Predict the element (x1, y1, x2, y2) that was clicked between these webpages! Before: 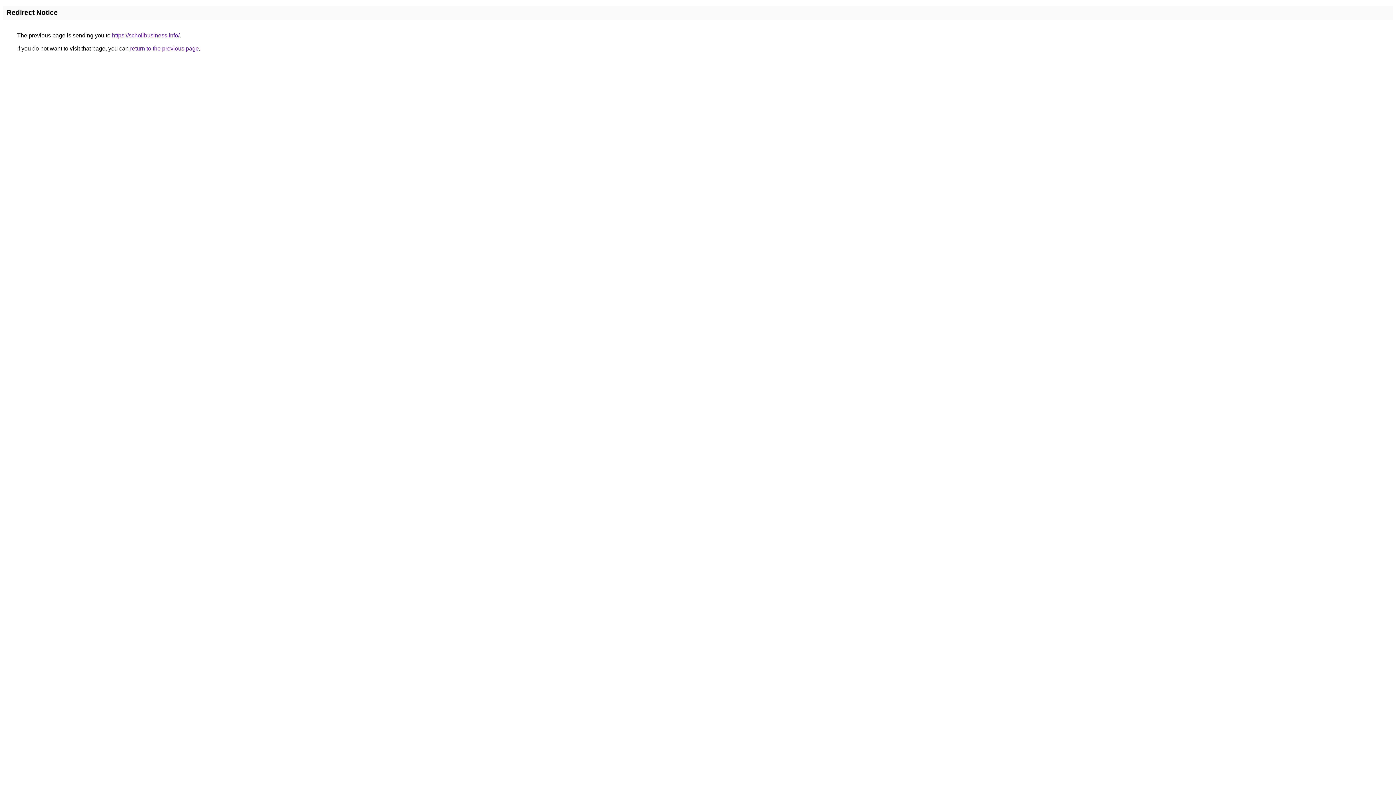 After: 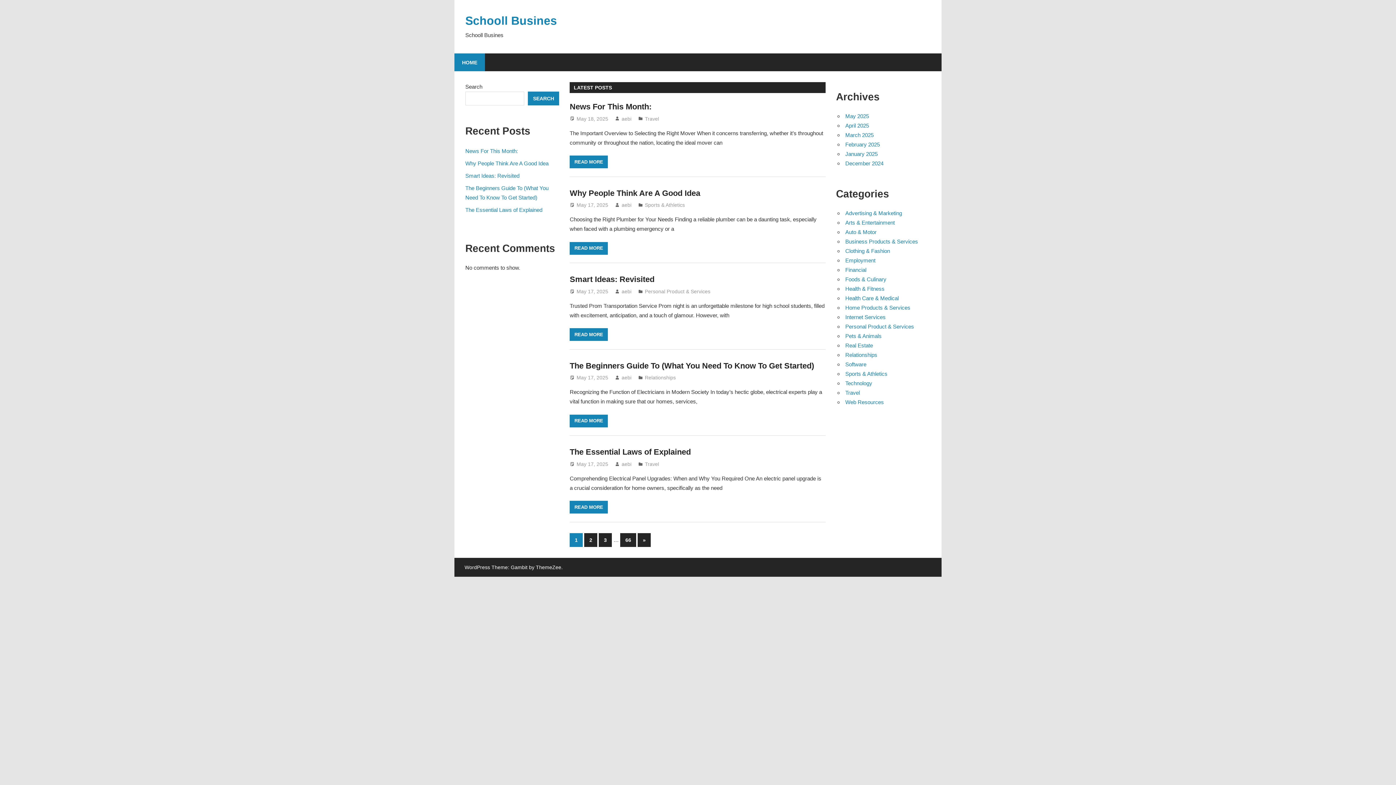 Action: label: https://schollbusiness.info/ bbox: (112, 32, 179, 38)